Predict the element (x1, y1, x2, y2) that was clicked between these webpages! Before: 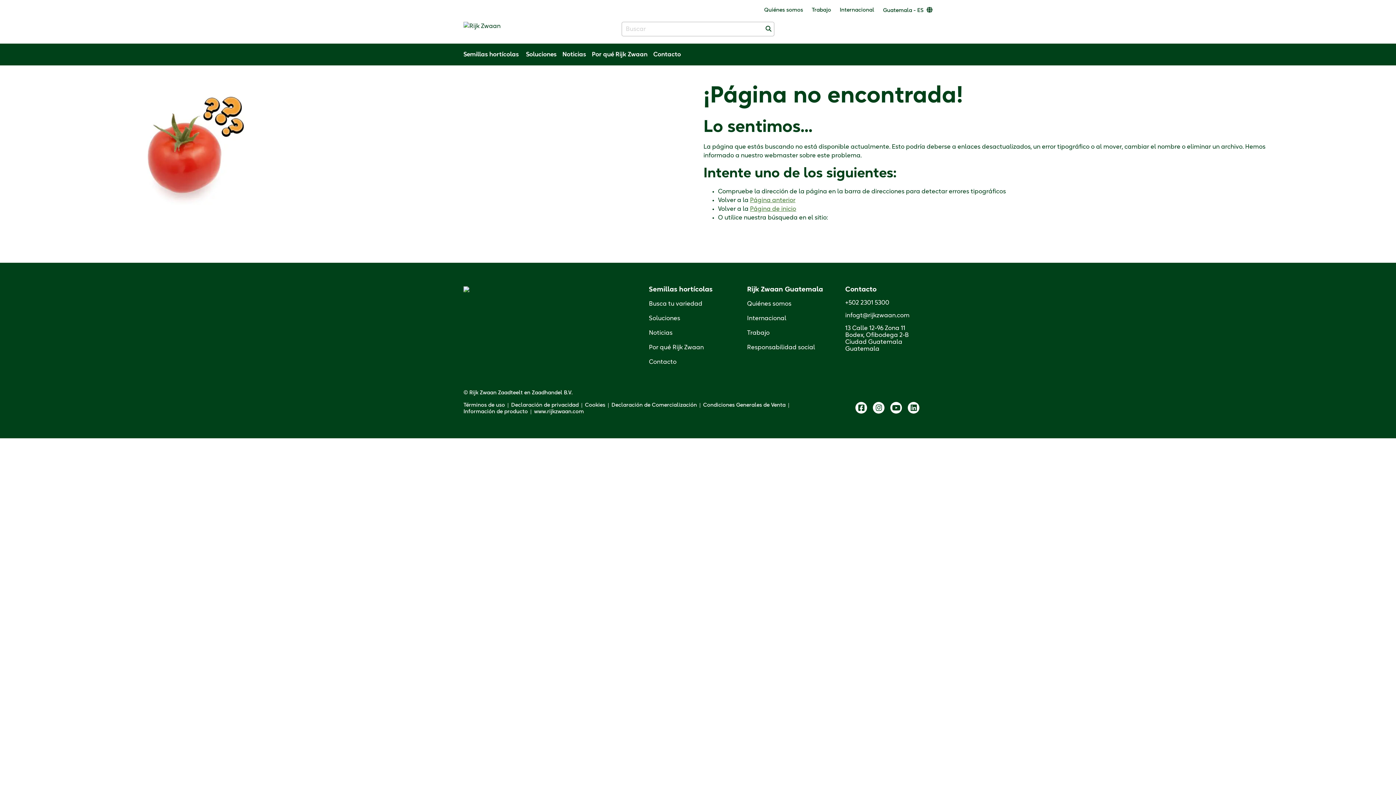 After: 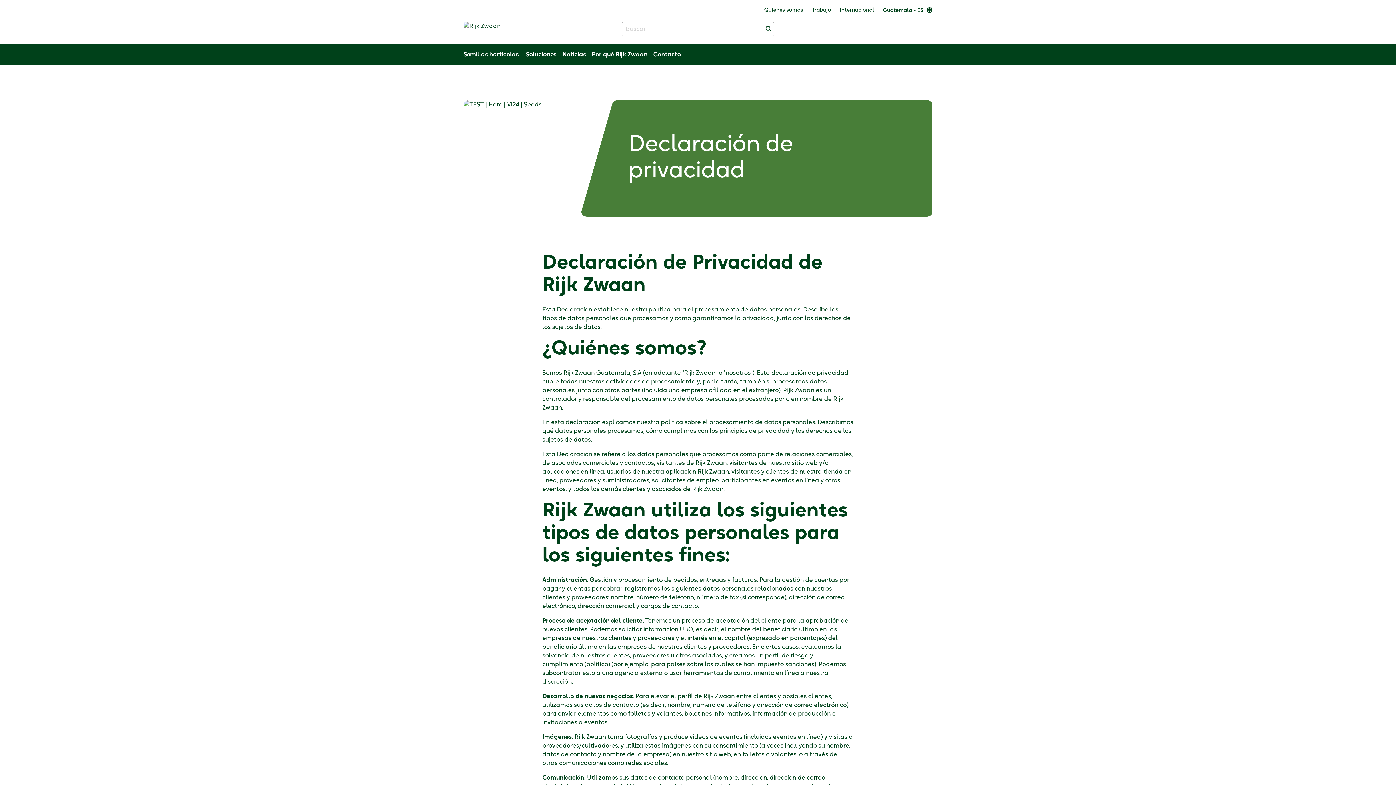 Action: bbox: (511, 402, 578, 408) label: Declaración de privacidad